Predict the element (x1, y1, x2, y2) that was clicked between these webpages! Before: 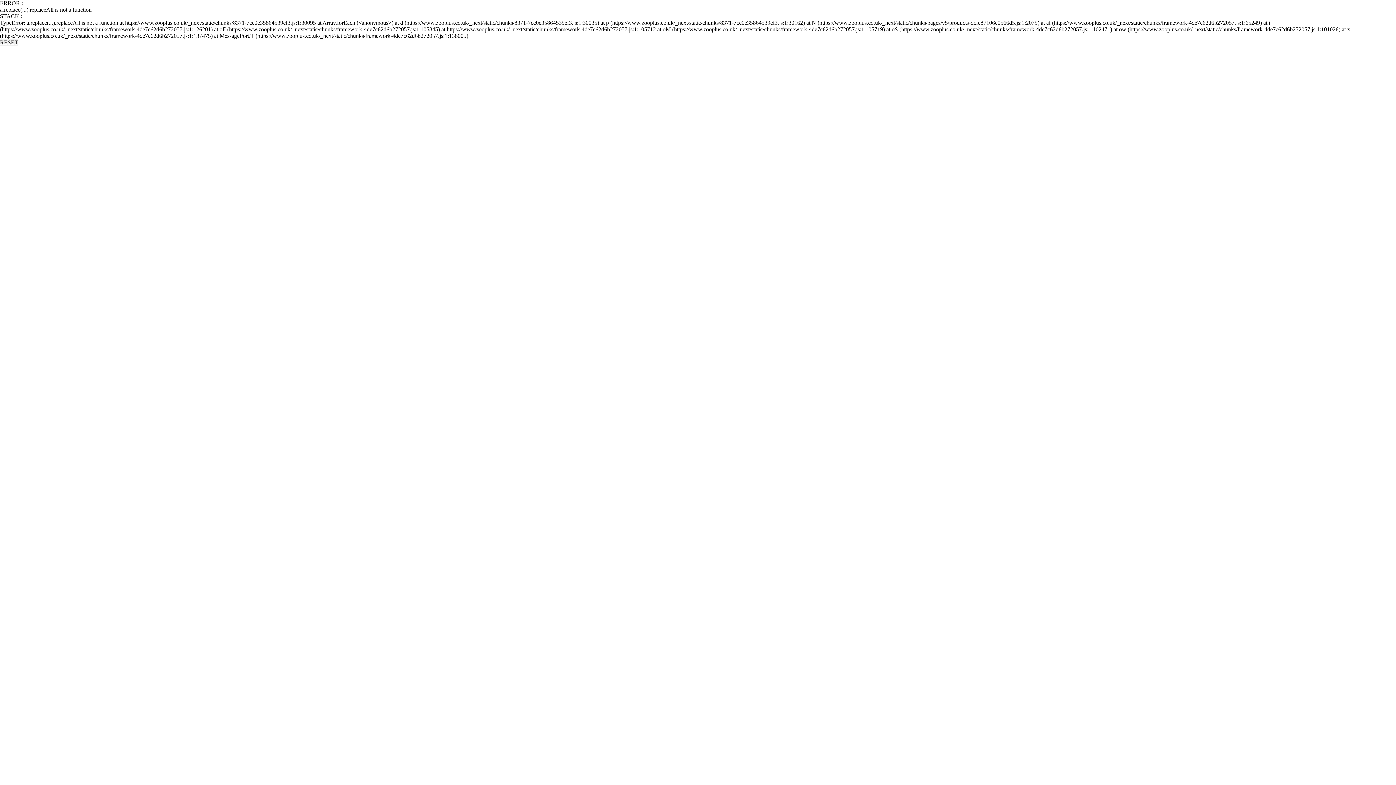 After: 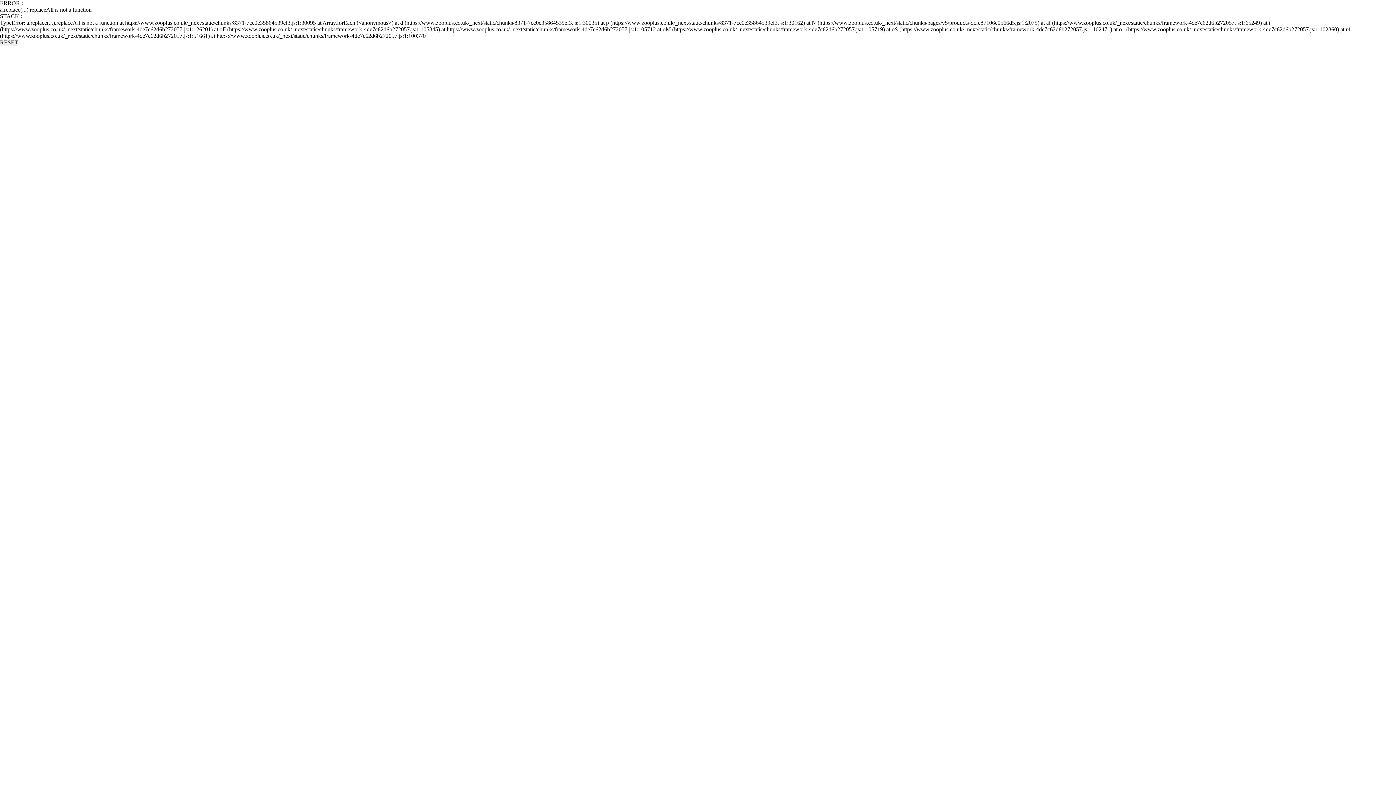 Action: bbox: (0, 39, 18, 45) label: RESET